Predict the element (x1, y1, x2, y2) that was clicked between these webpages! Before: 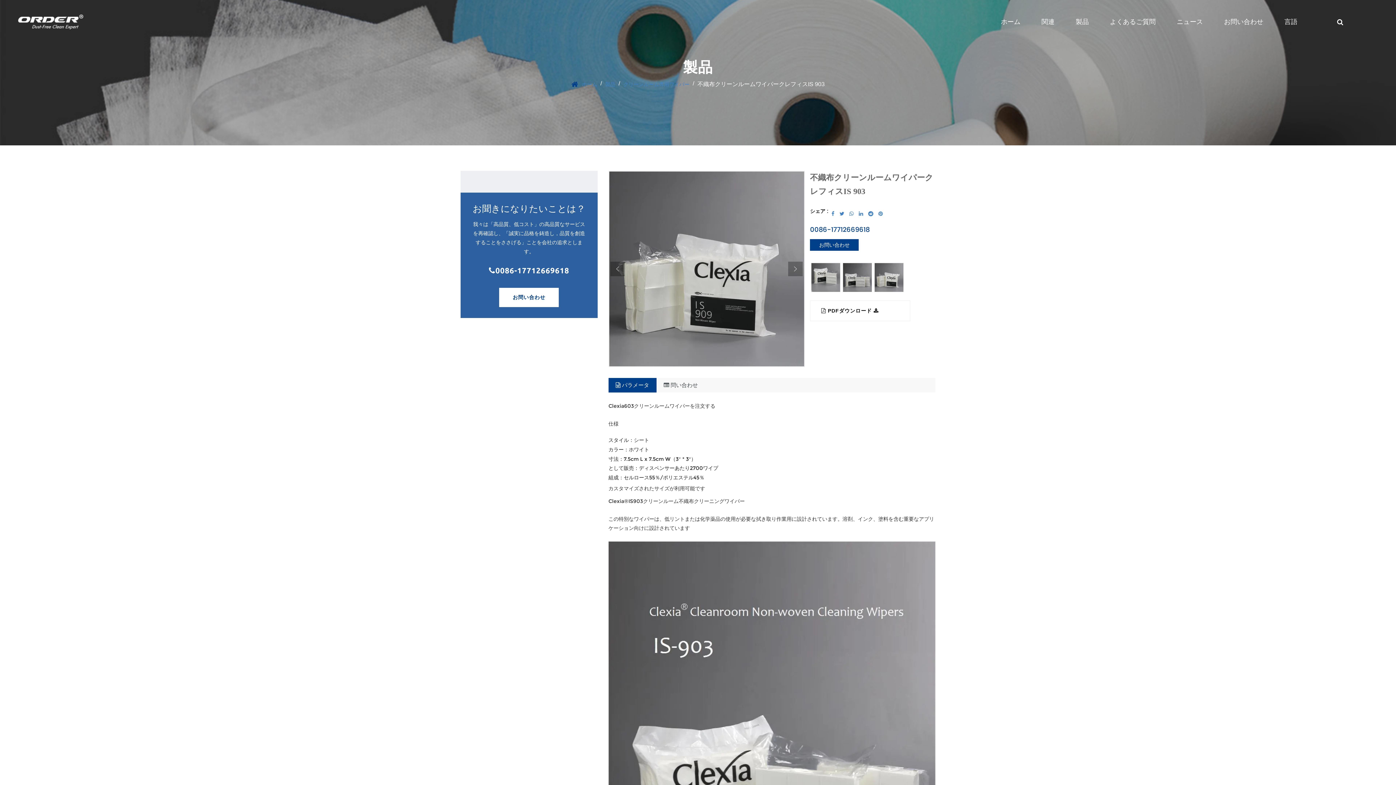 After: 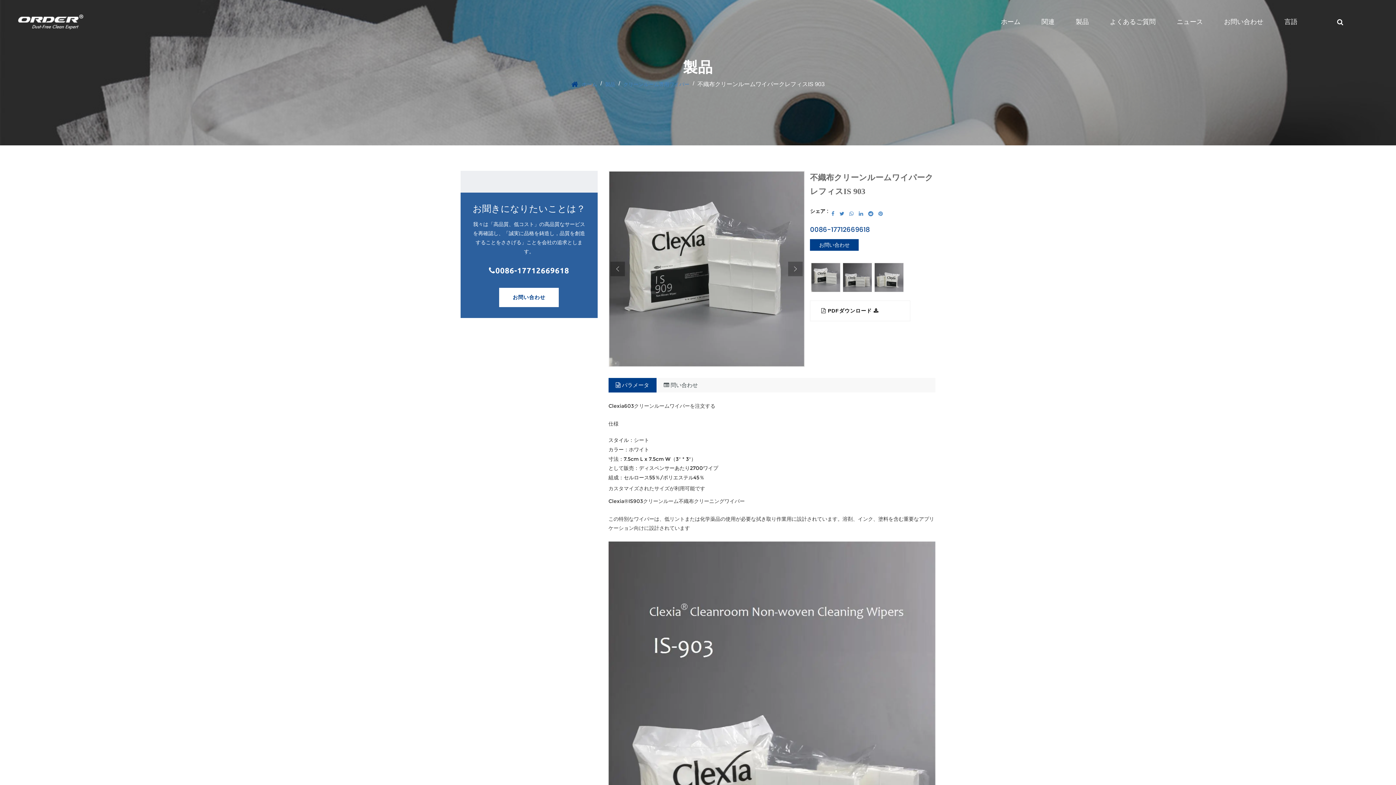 Action: label: Previous bbox: (610, 261, 625, 276)